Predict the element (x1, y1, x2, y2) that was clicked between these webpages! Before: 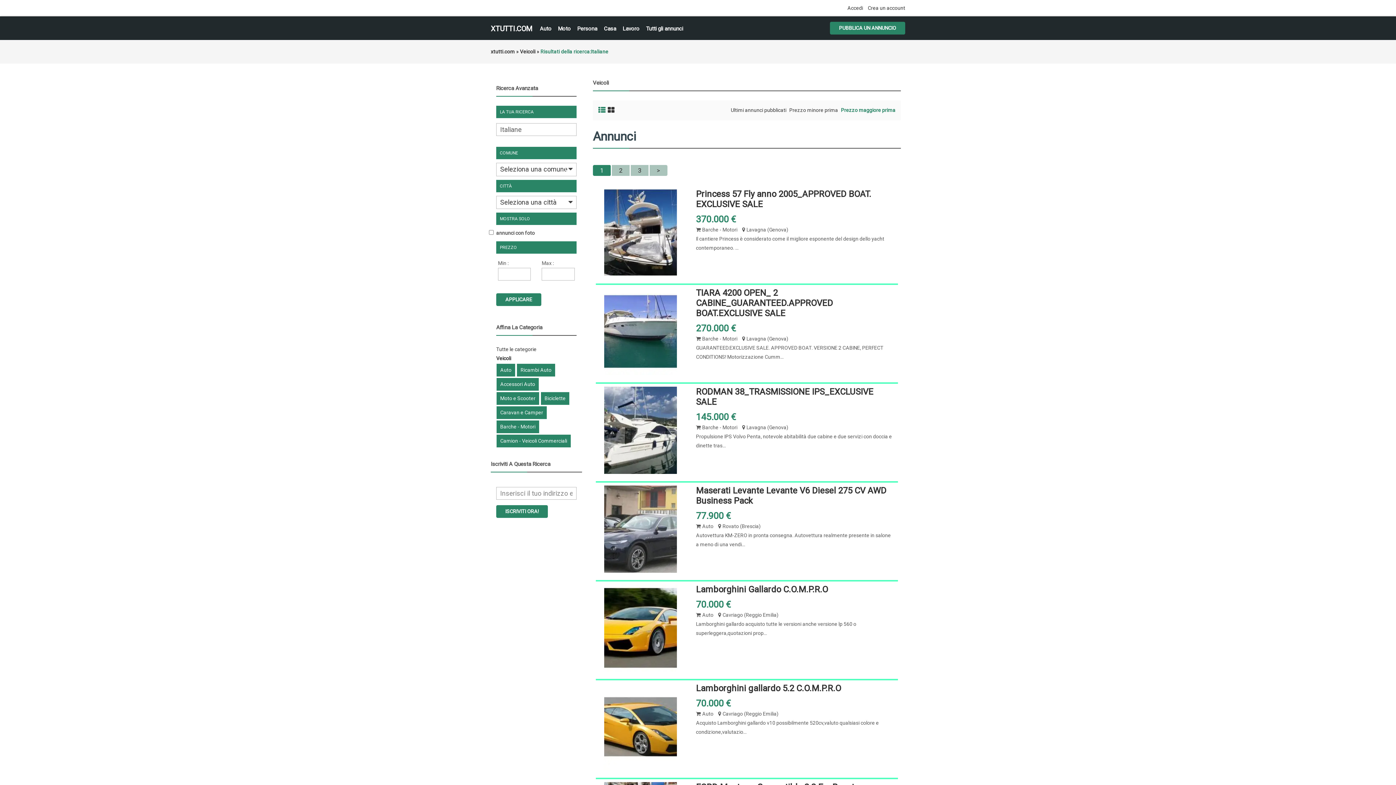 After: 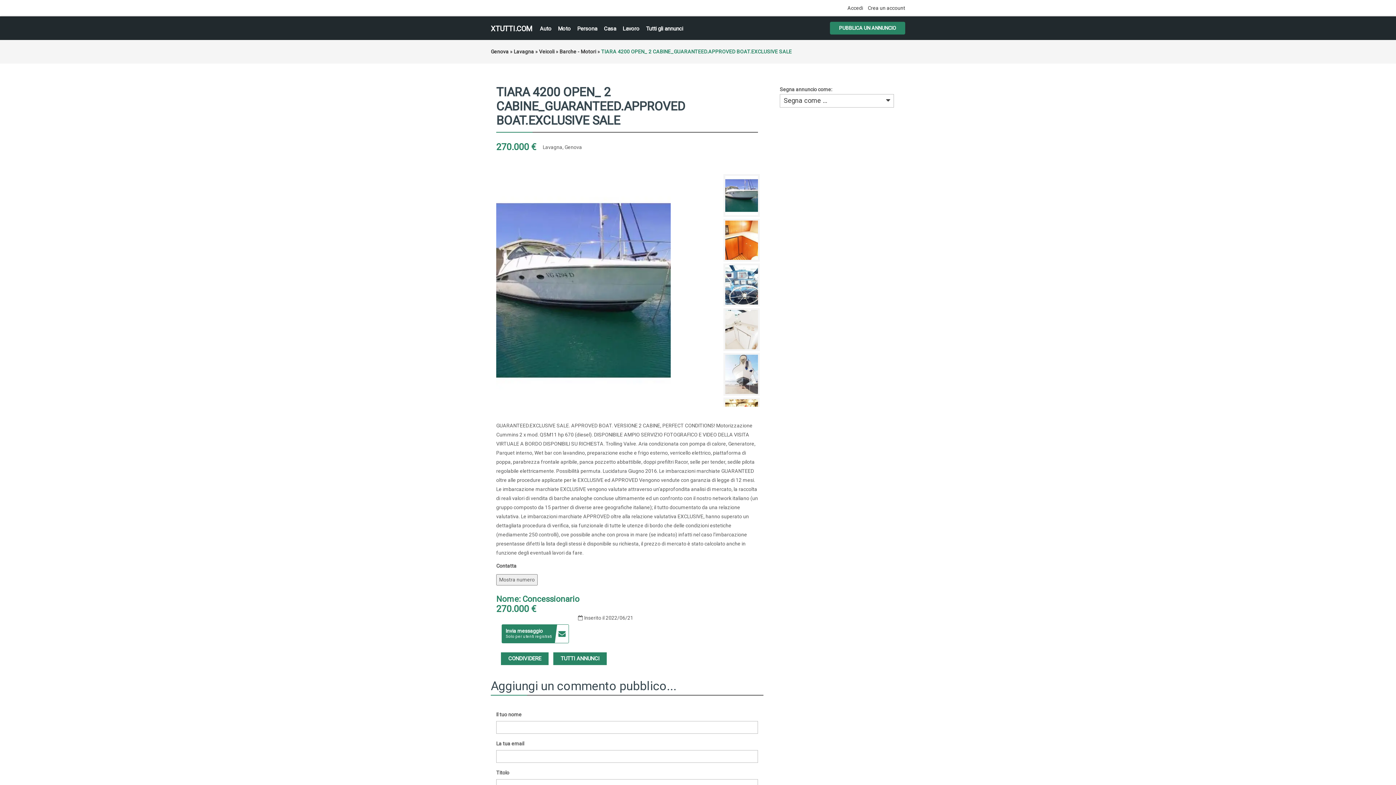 Action: bbox: (696, 288, 833, 318) label: TIARA 4200 OPEN_ 2 CABINE_GUARANTEED.APPROVED BOAT.EXCLUSIVE SALE